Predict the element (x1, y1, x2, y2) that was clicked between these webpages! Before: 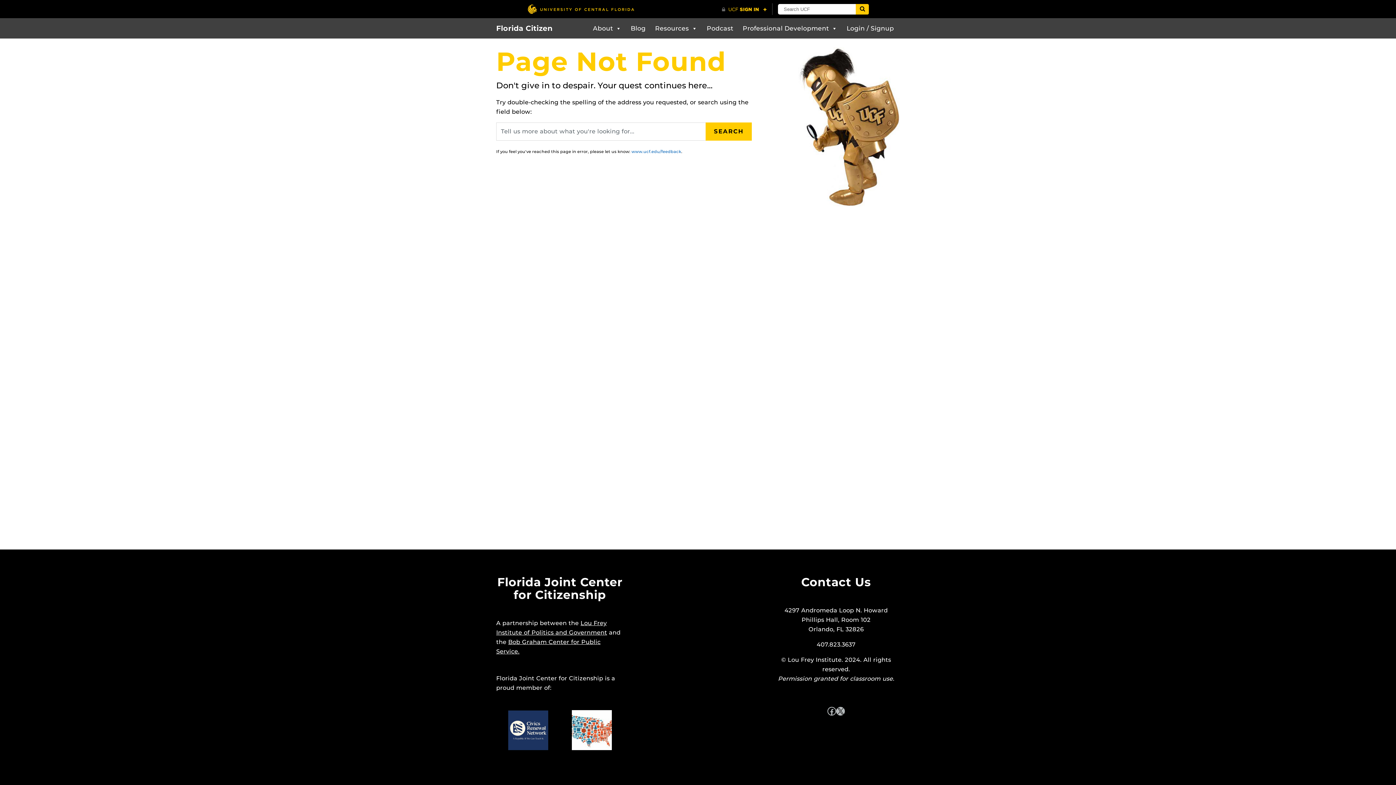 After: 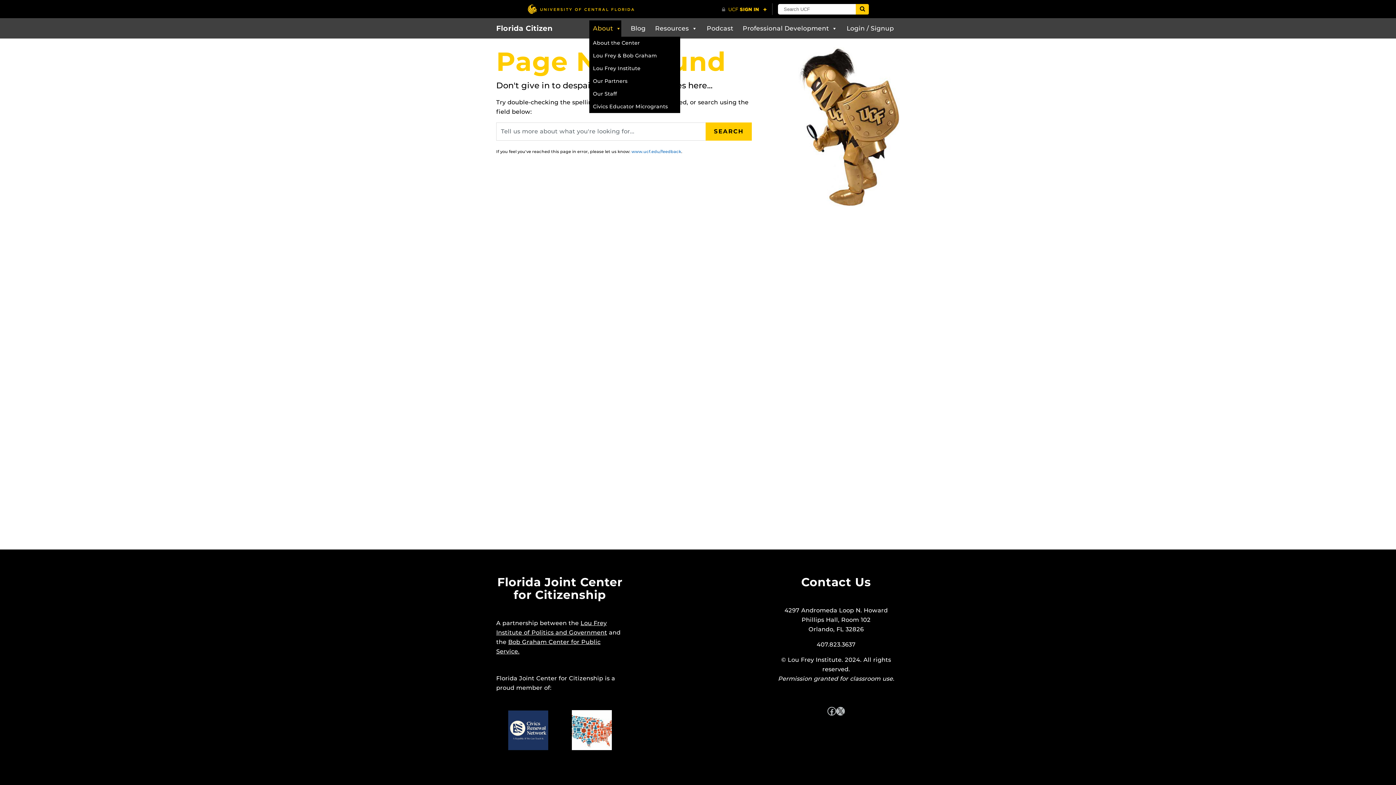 Action: bbox: (589, 20, 621, 36) label: About